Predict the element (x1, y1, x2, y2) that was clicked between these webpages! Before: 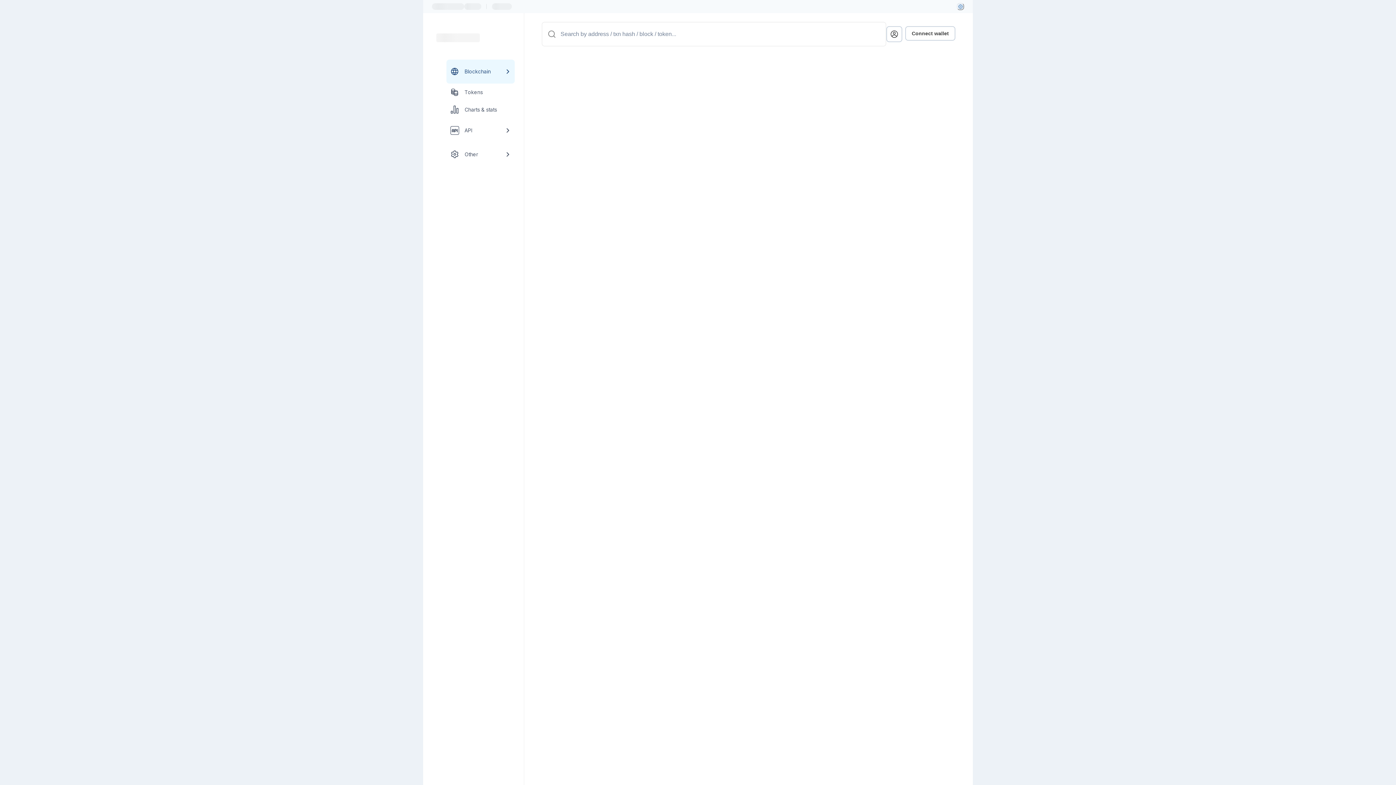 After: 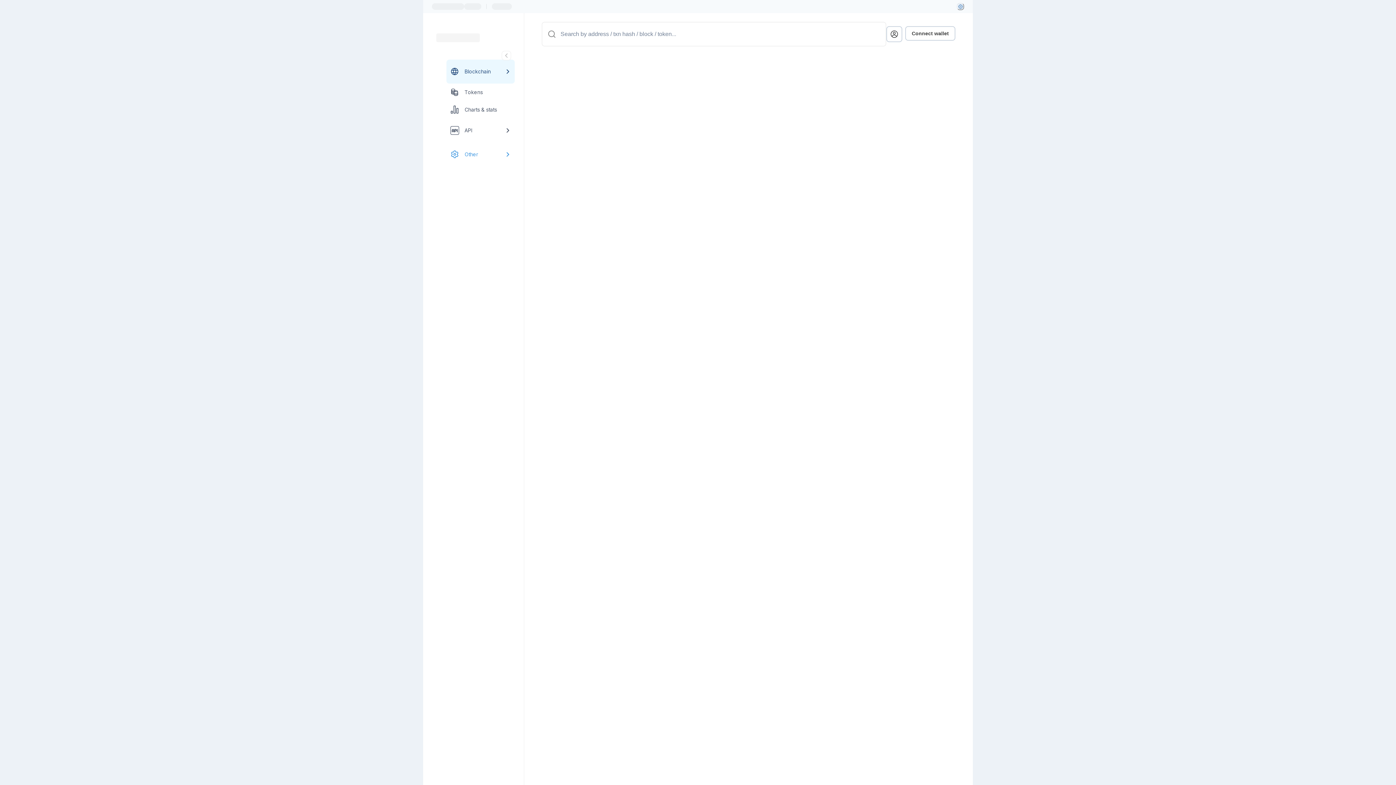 Action: label: Other link group bbox: (446, 142, 514, 166)